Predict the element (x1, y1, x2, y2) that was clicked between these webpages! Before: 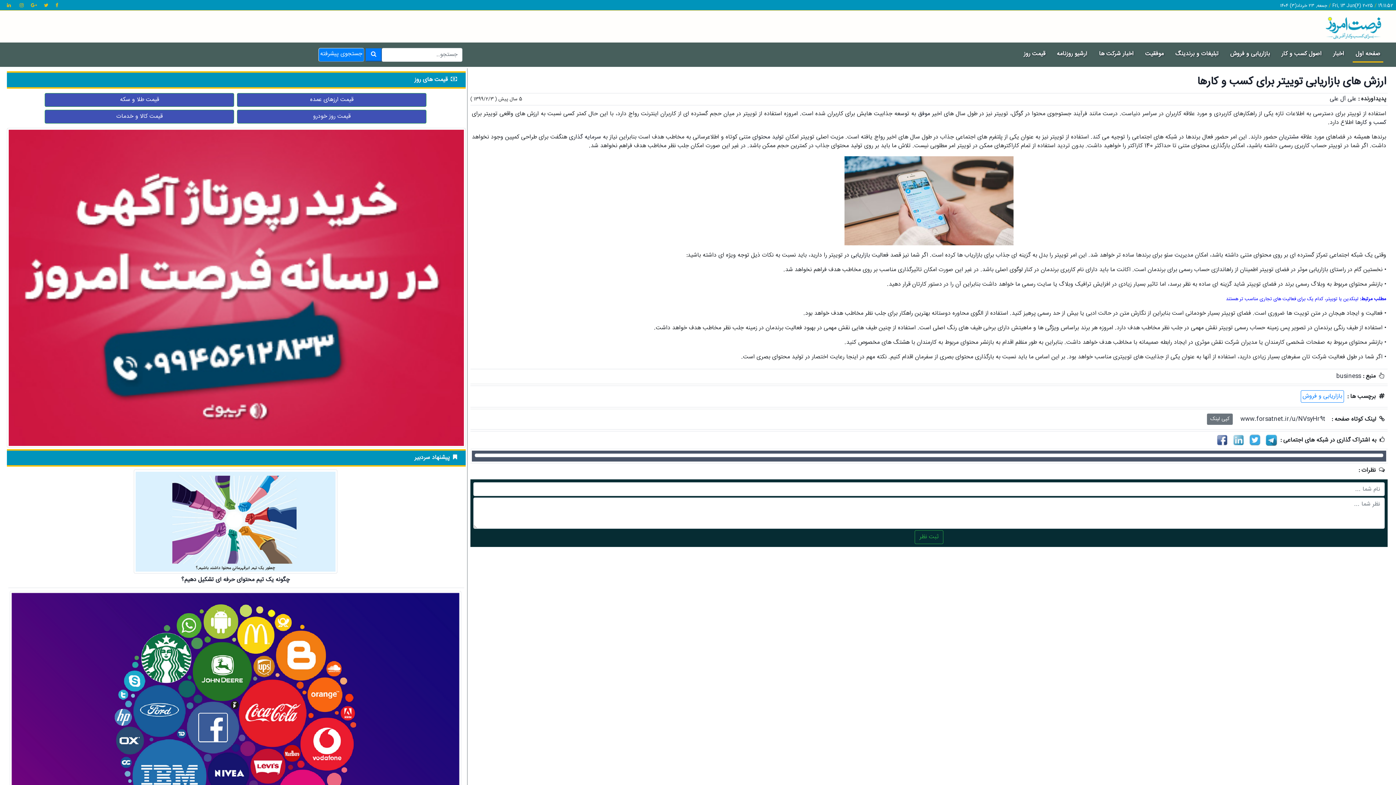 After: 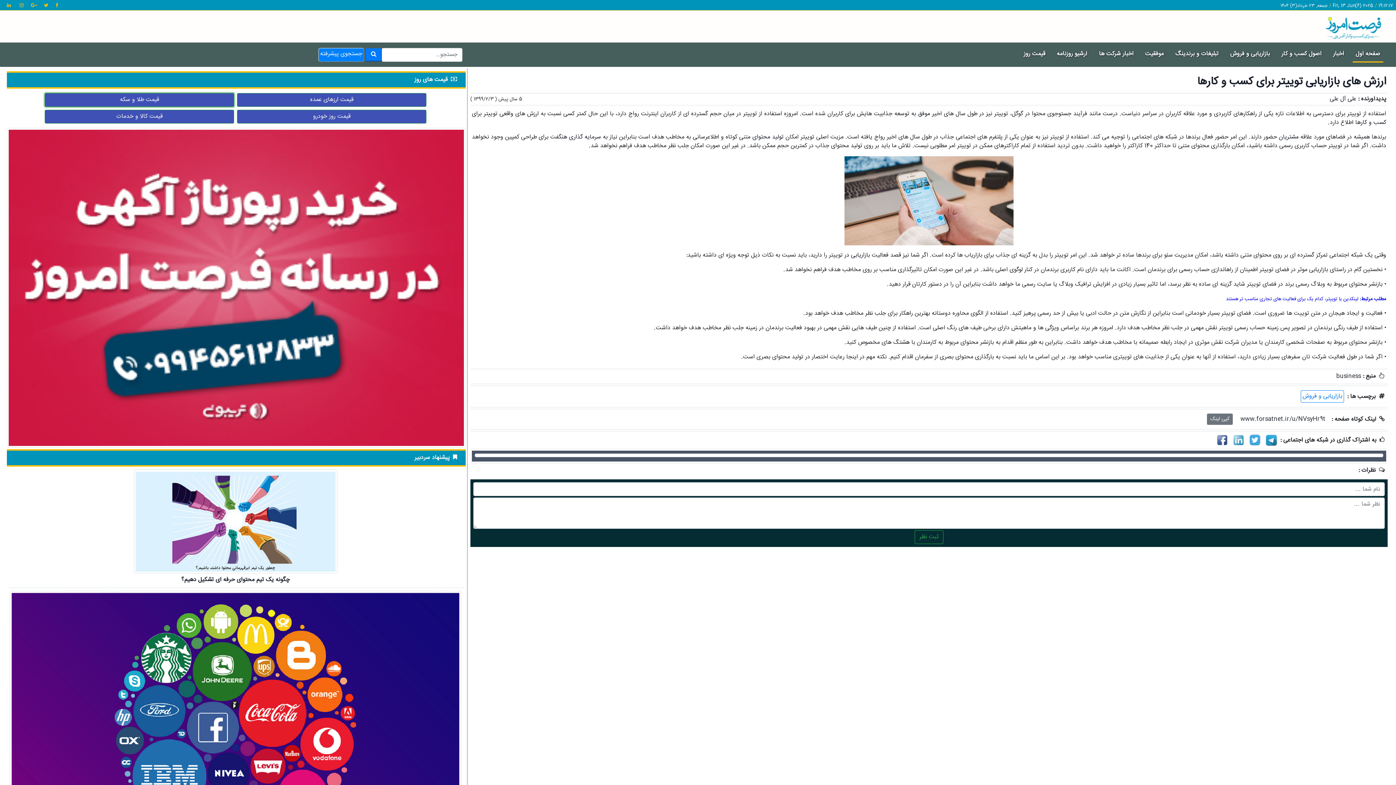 Action: label: قیمت طلا و سکه bbox: (44, 93, 234, 106)